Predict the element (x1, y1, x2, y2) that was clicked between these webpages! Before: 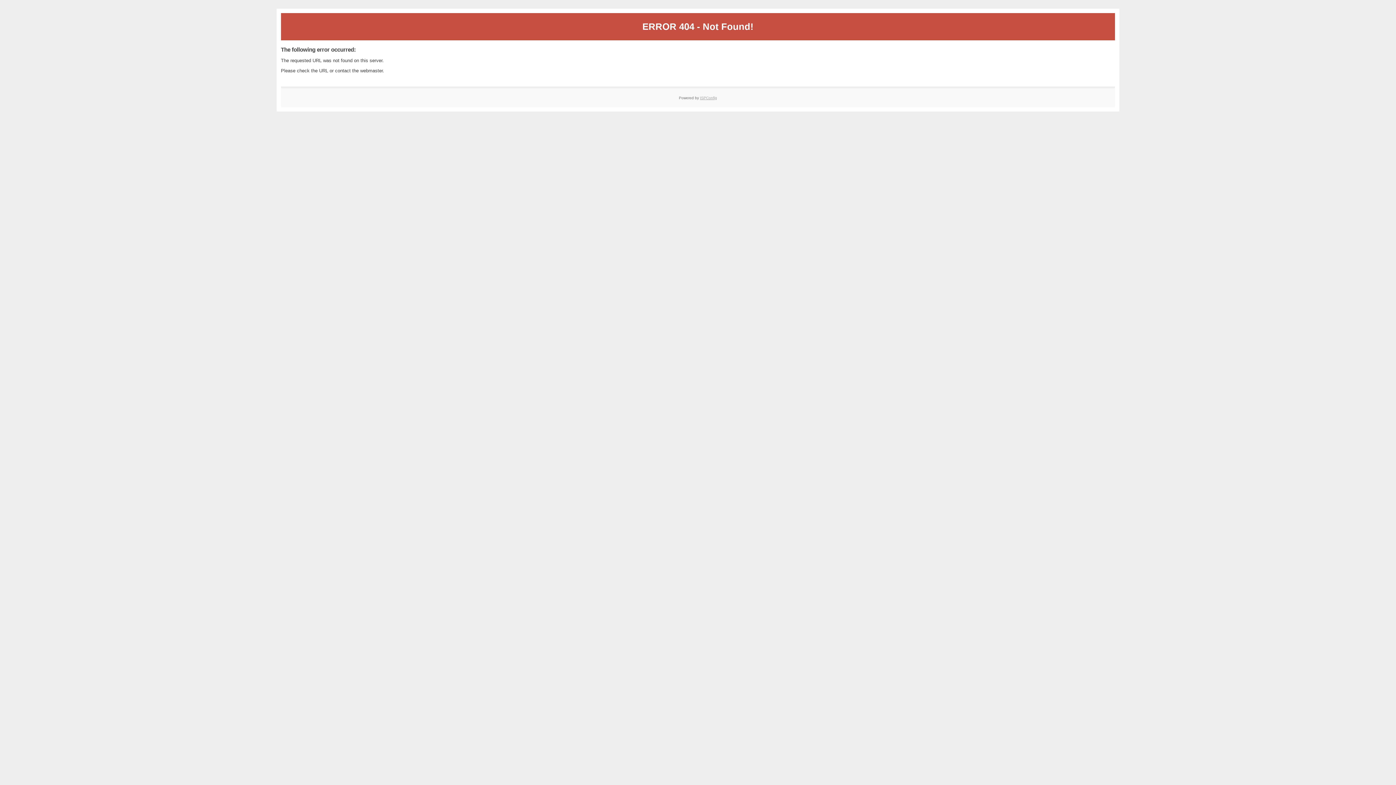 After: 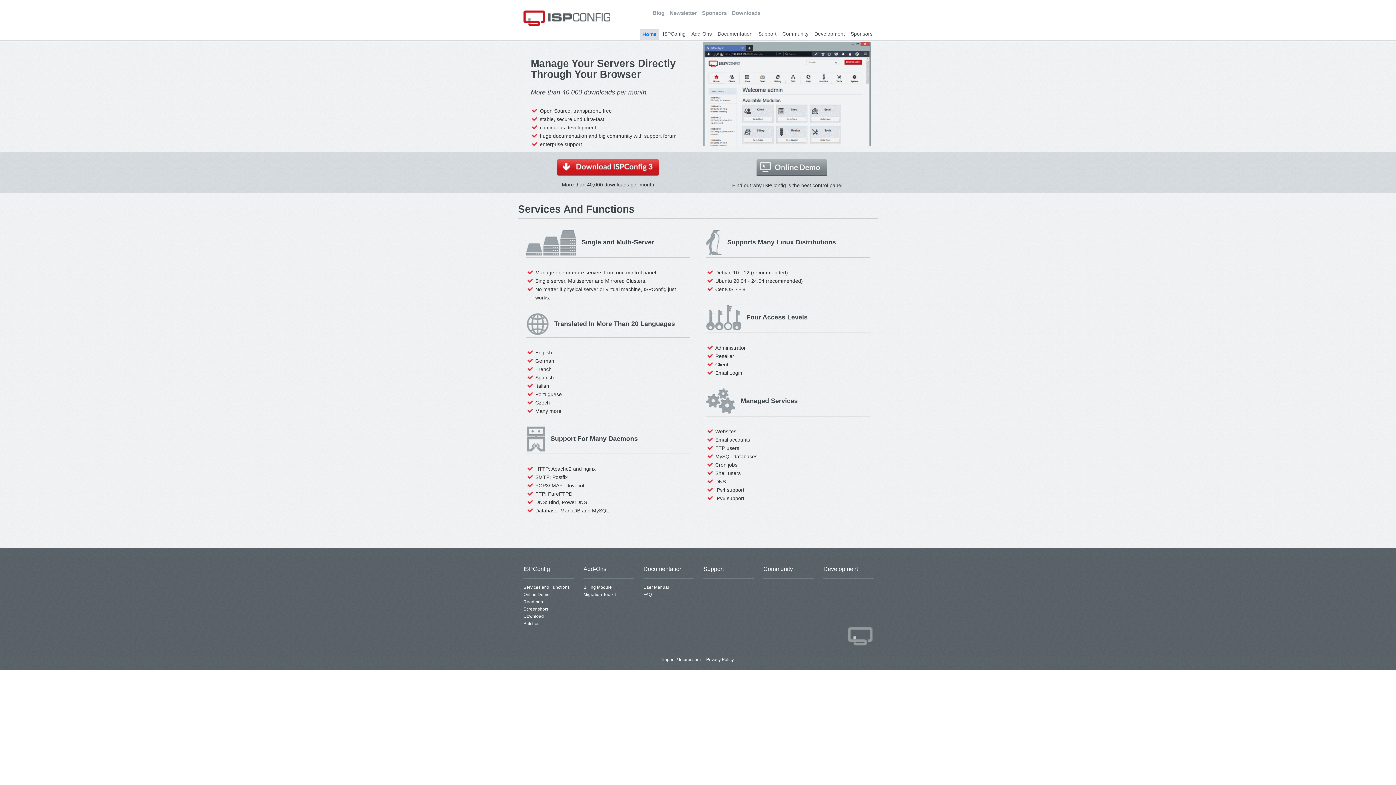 Action: label: ISPConfig bbox: (700, 95, 717, 99)